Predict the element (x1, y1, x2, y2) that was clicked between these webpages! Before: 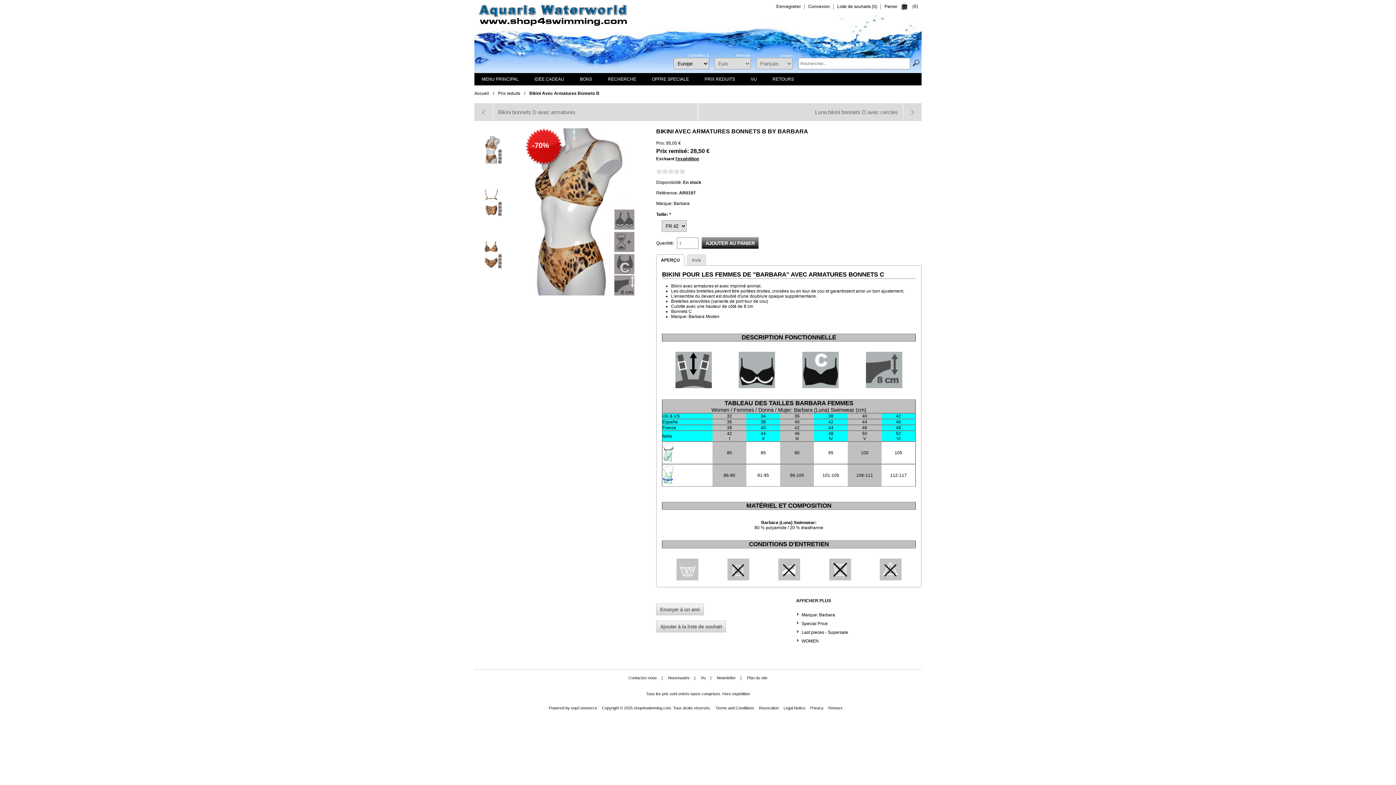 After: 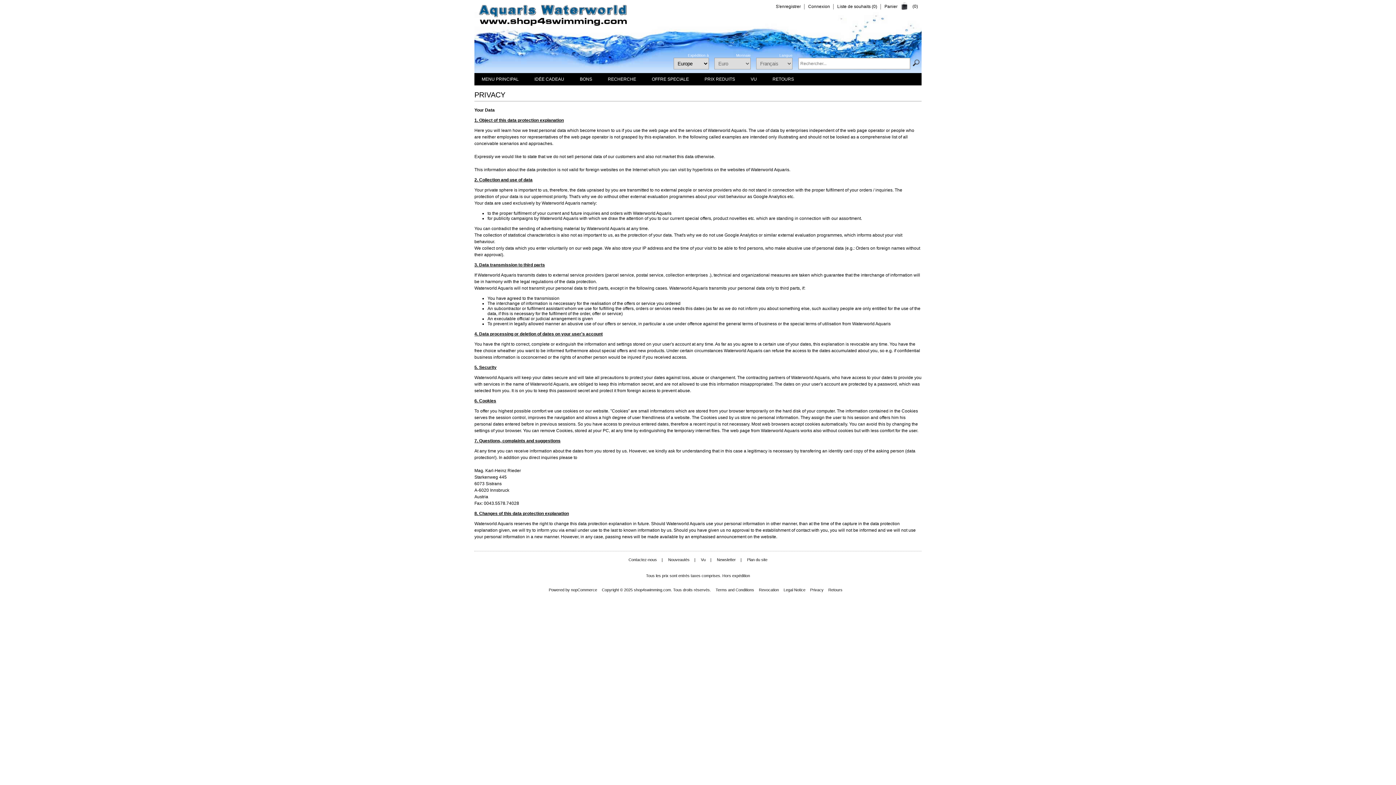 Action: label: Privacy bbox: (810, 706, 823, 710)